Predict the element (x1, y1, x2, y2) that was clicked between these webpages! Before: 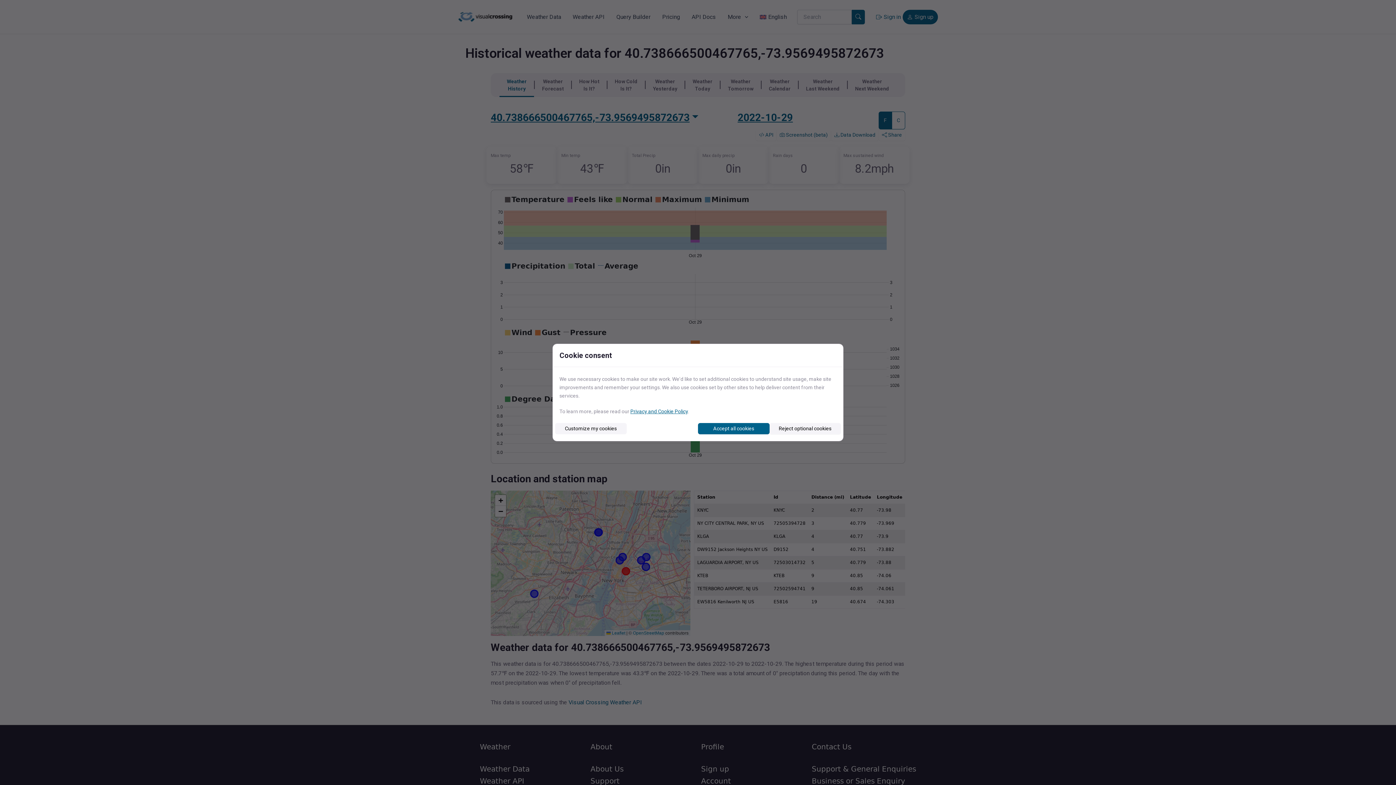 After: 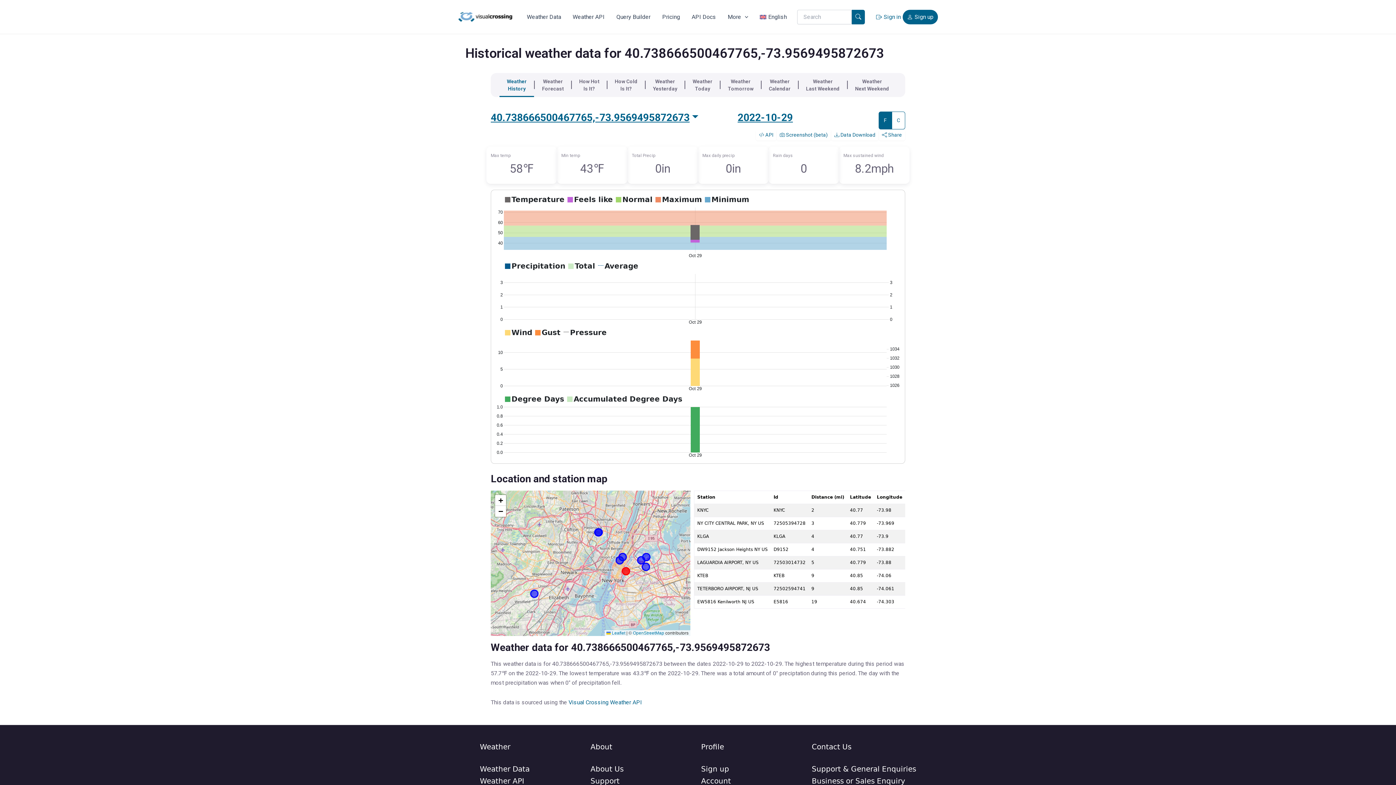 Action: bbox: (698, 423, 769, 434) label: Accept all cookies